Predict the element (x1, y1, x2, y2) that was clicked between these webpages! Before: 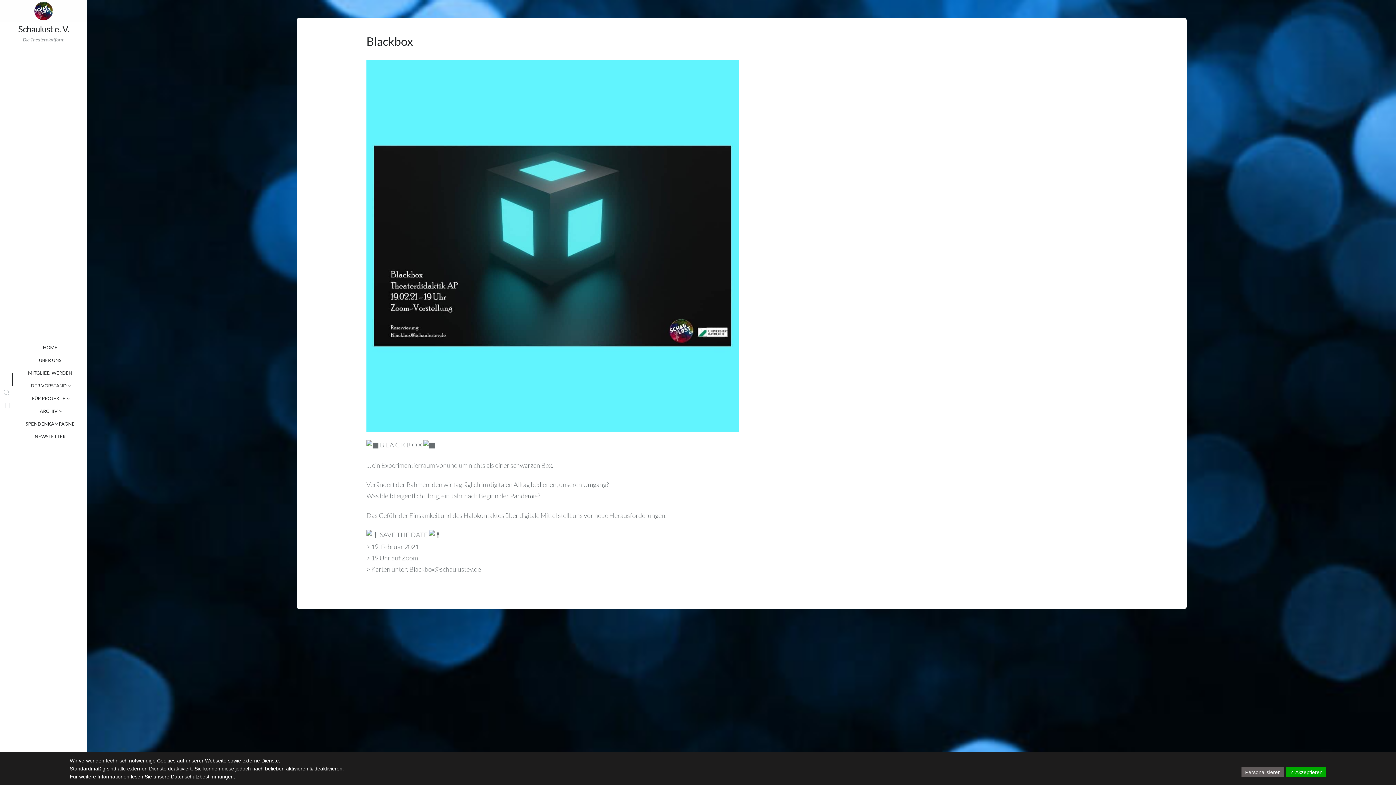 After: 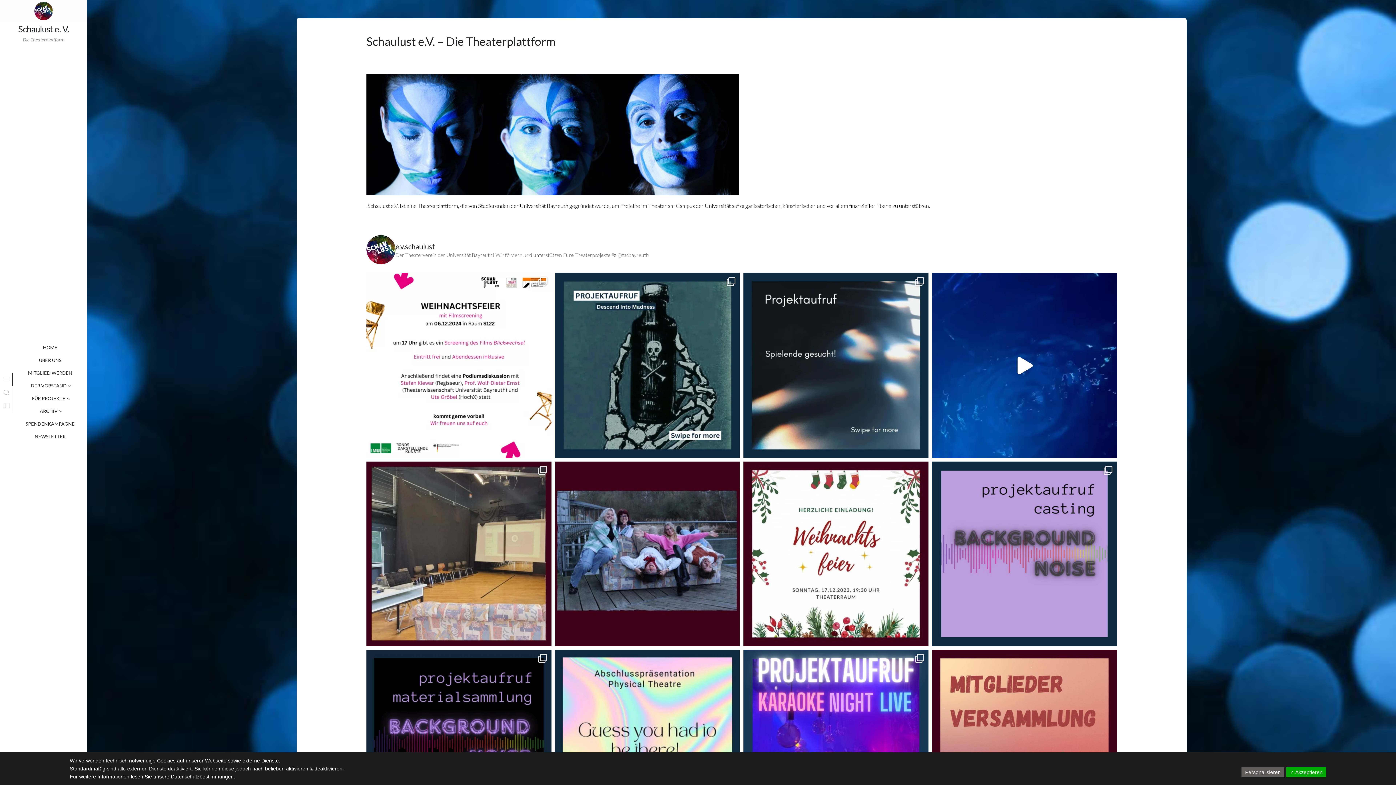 Action: bbox: (18, 23, 69, 34) label: Schaulust e. V.